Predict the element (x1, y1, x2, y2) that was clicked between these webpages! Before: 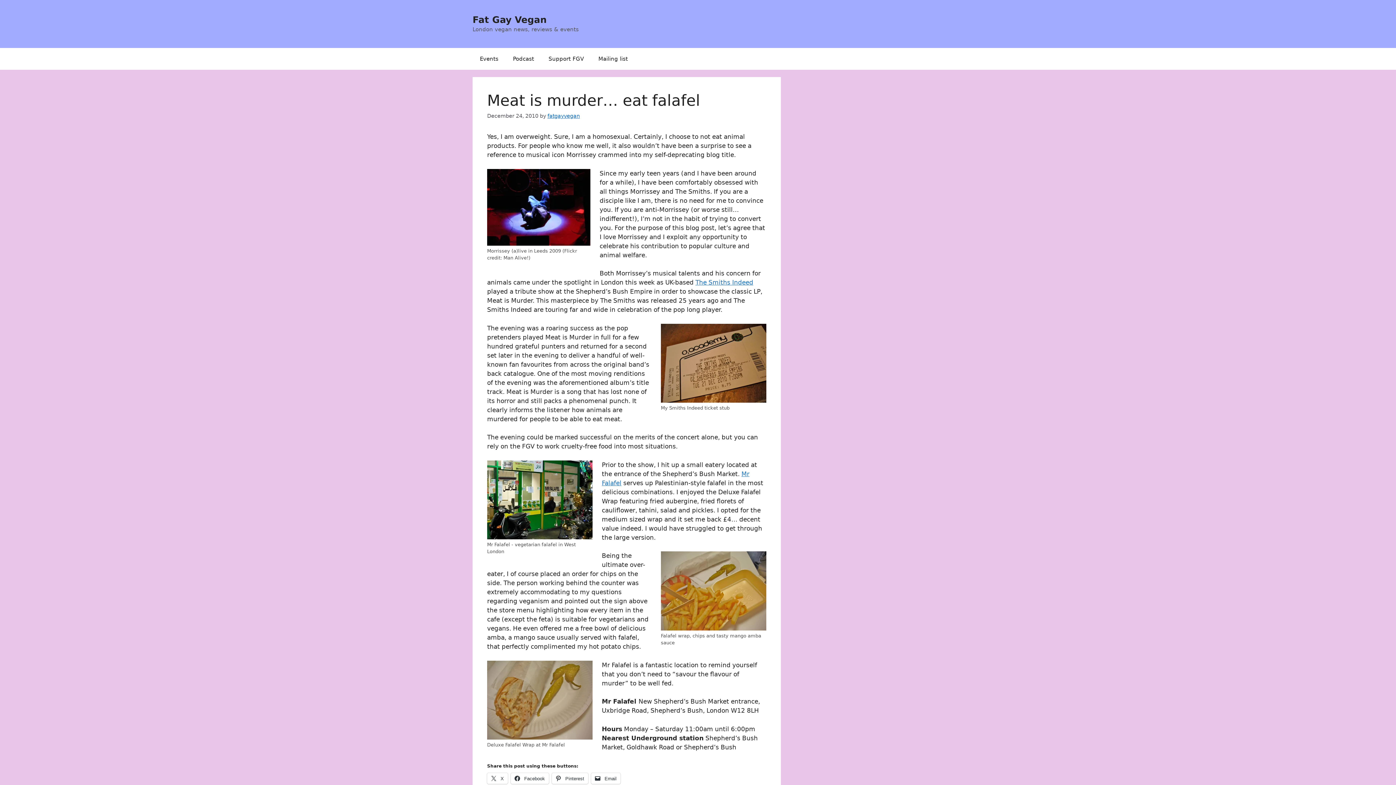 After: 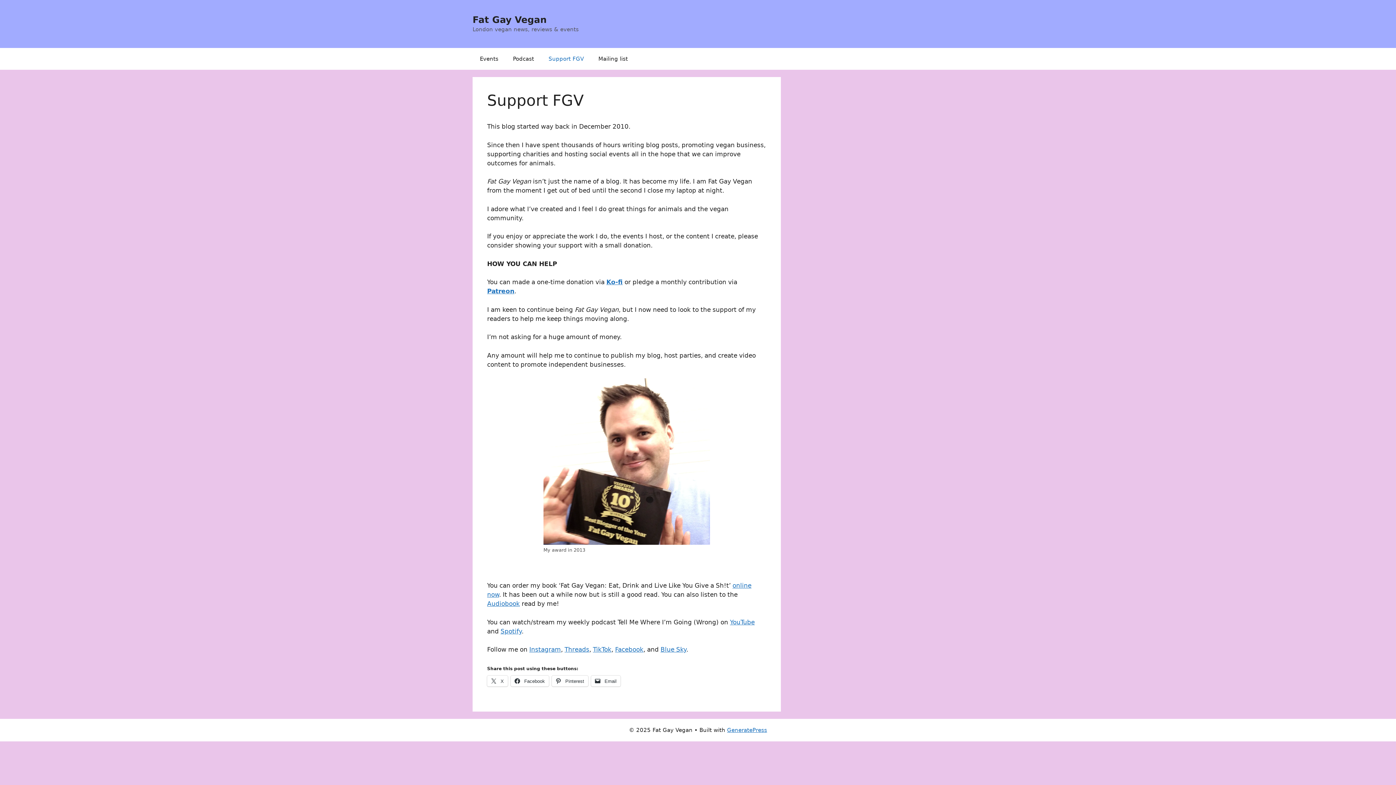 Action: bbox: (541, 48, 591, 69) label: Support FGV